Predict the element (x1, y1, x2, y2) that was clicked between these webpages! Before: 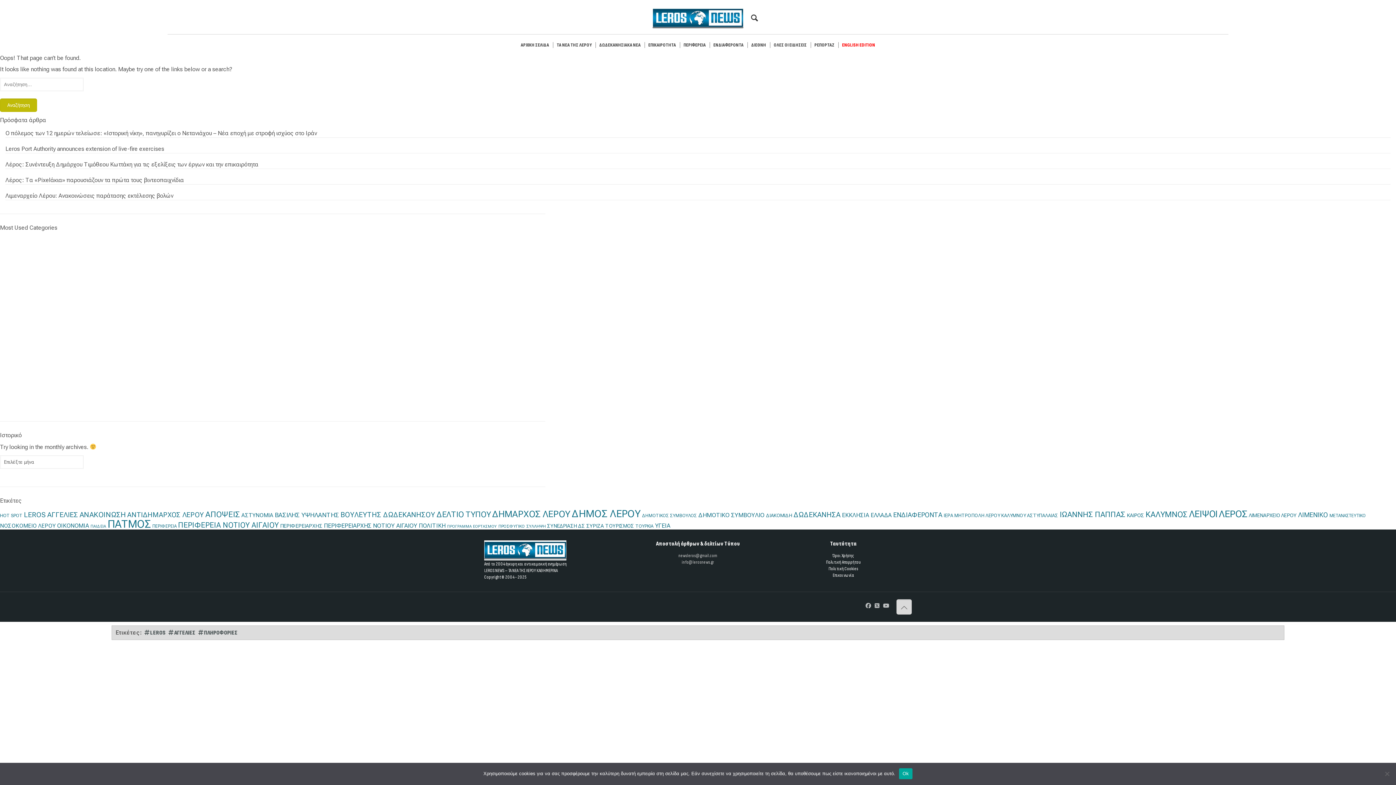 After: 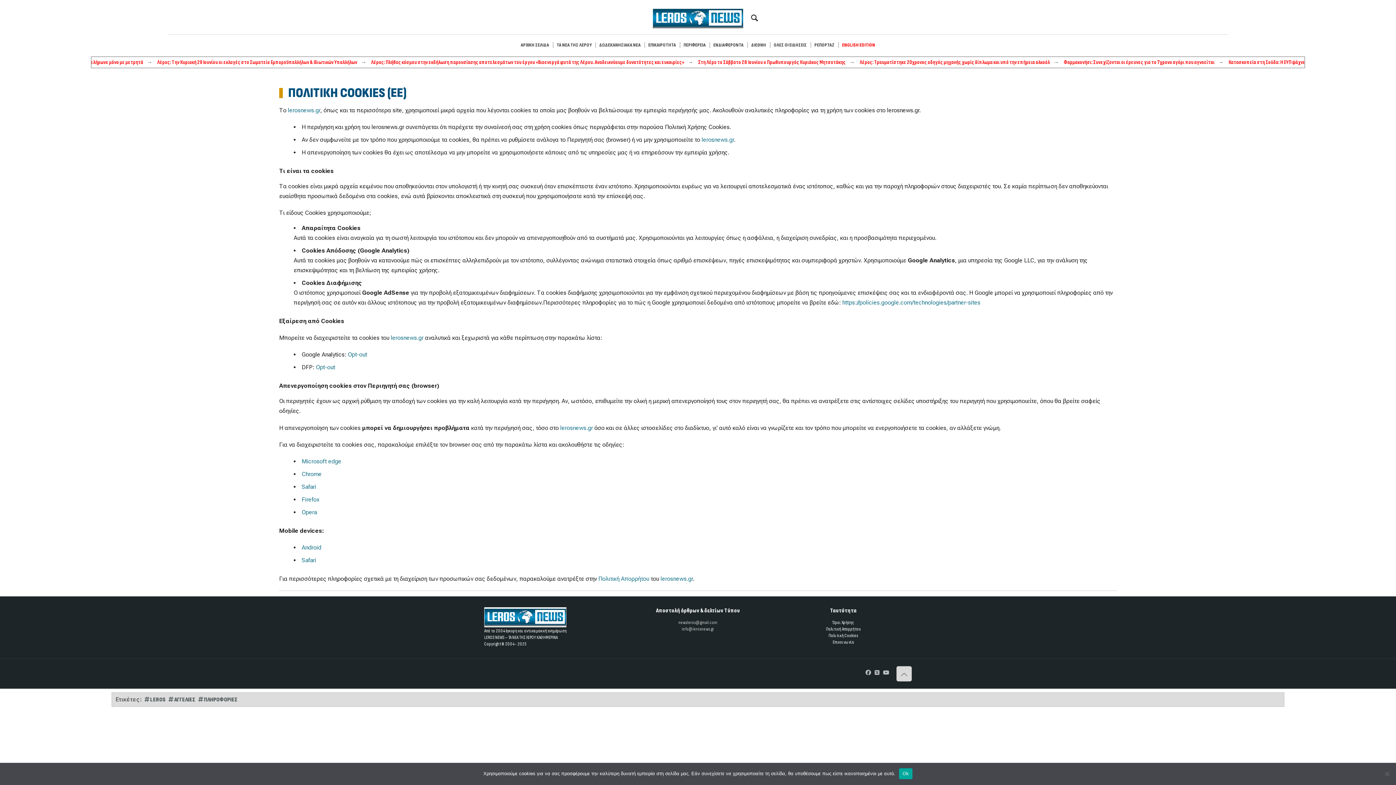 Action: bbox: (828, 566, 858, 572) label: Πολιτική Cookies